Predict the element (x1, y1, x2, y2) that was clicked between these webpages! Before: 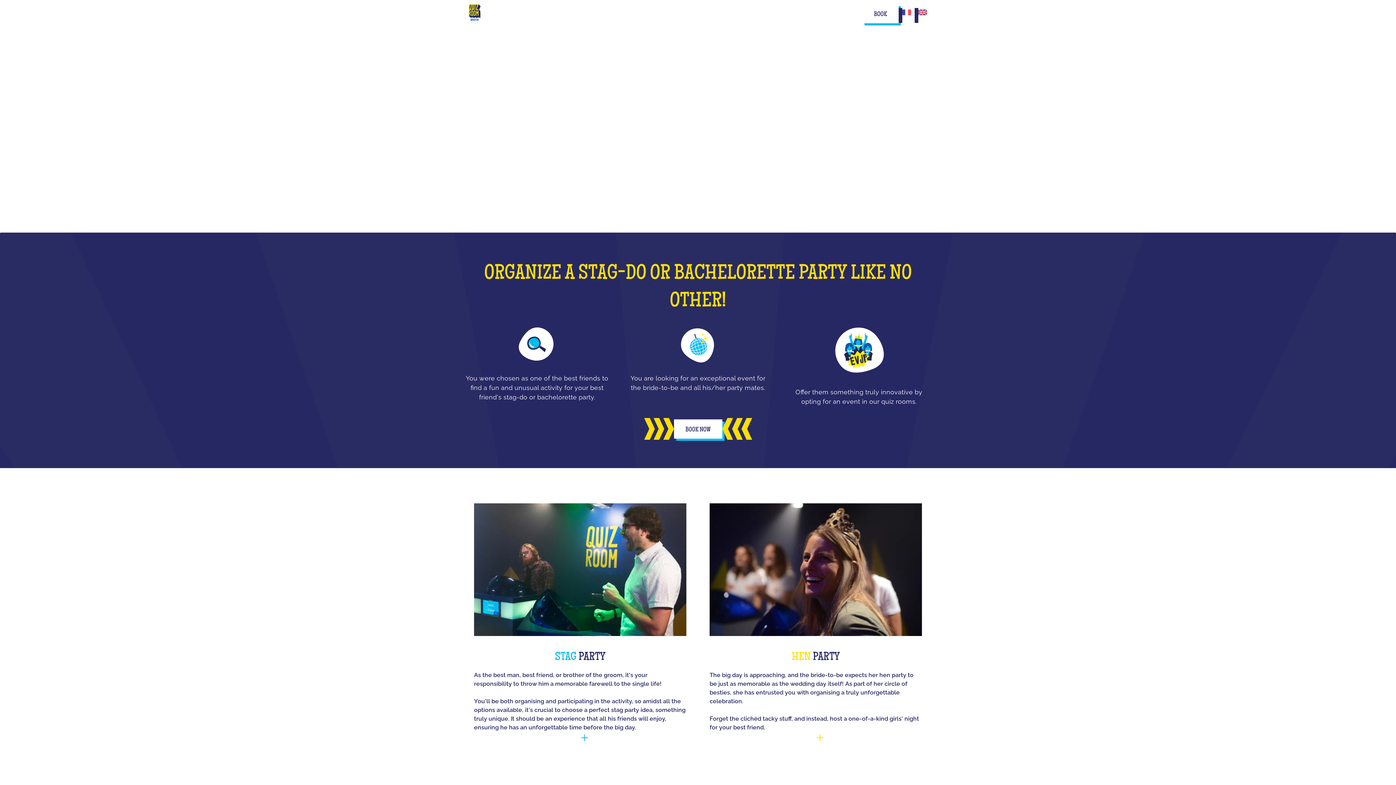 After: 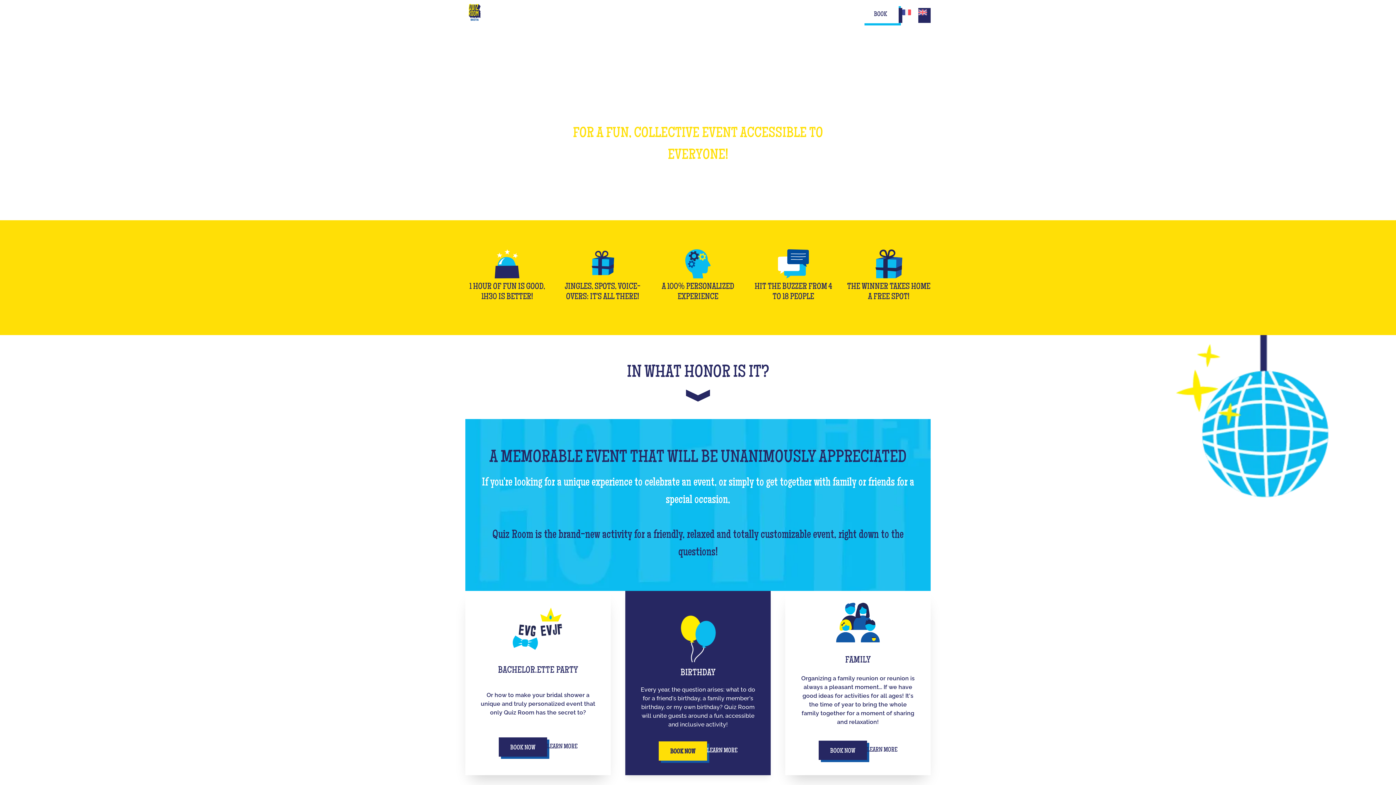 Action: label: GROUPS bbox: (642, 9, 664, 17)